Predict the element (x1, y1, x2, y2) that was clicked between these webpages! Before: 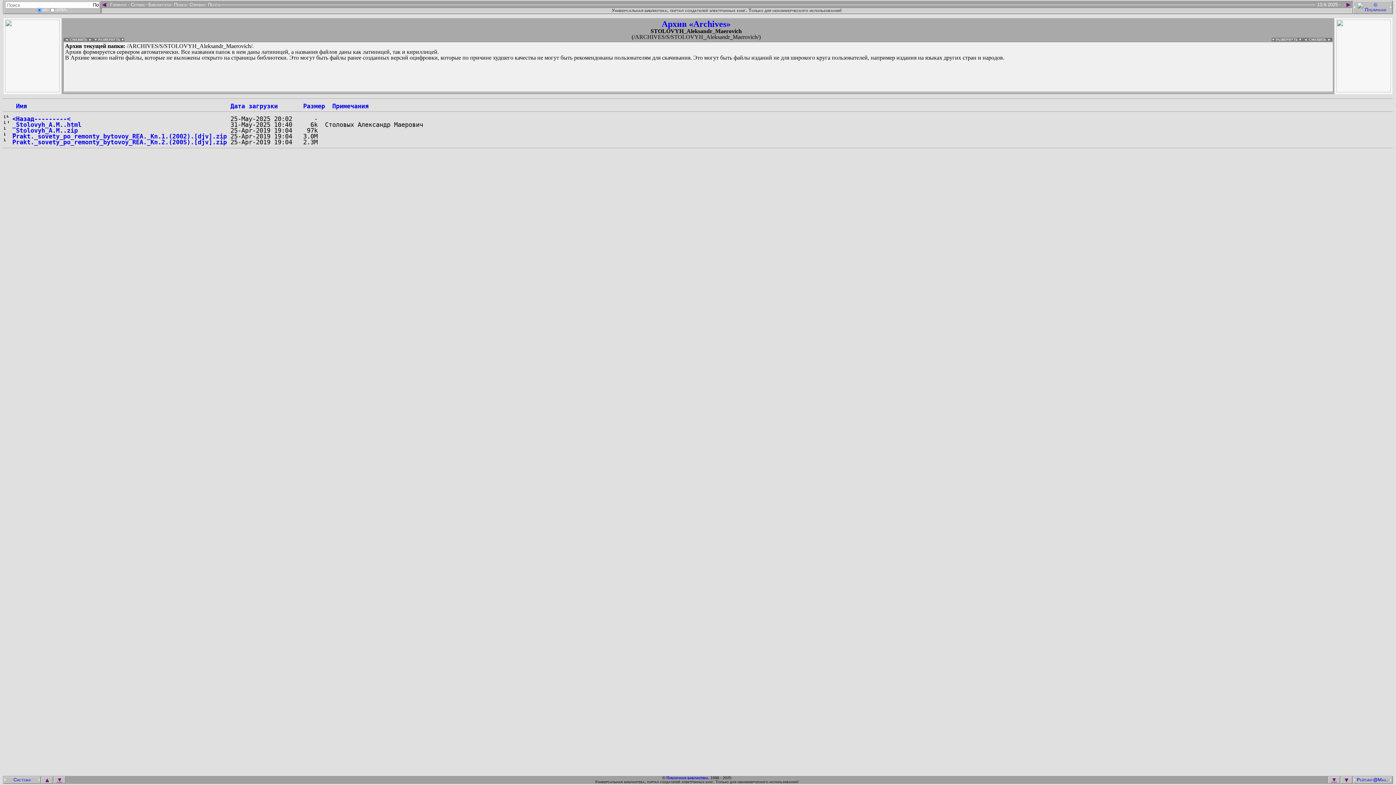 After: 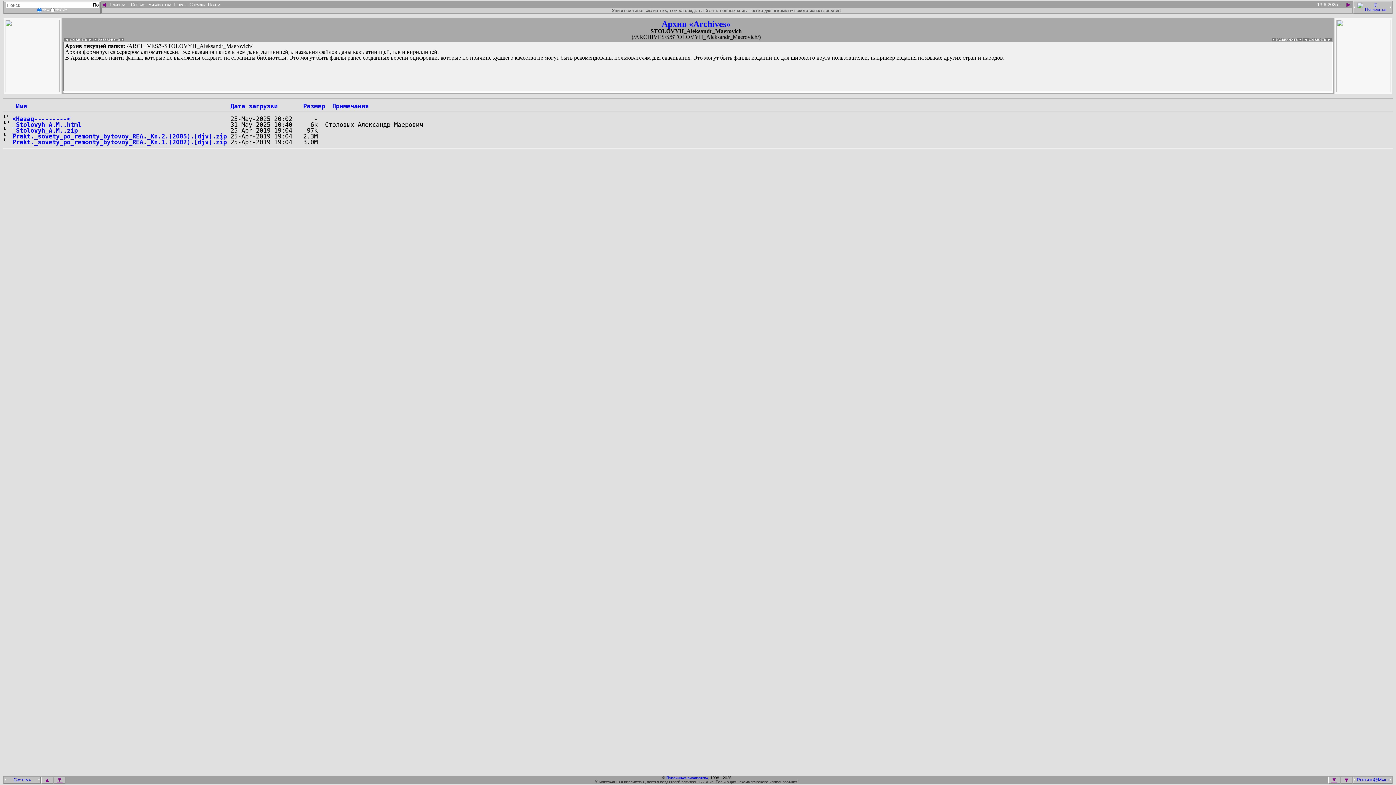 Action: bbox: (303, 102, 325, 109) label: Размер